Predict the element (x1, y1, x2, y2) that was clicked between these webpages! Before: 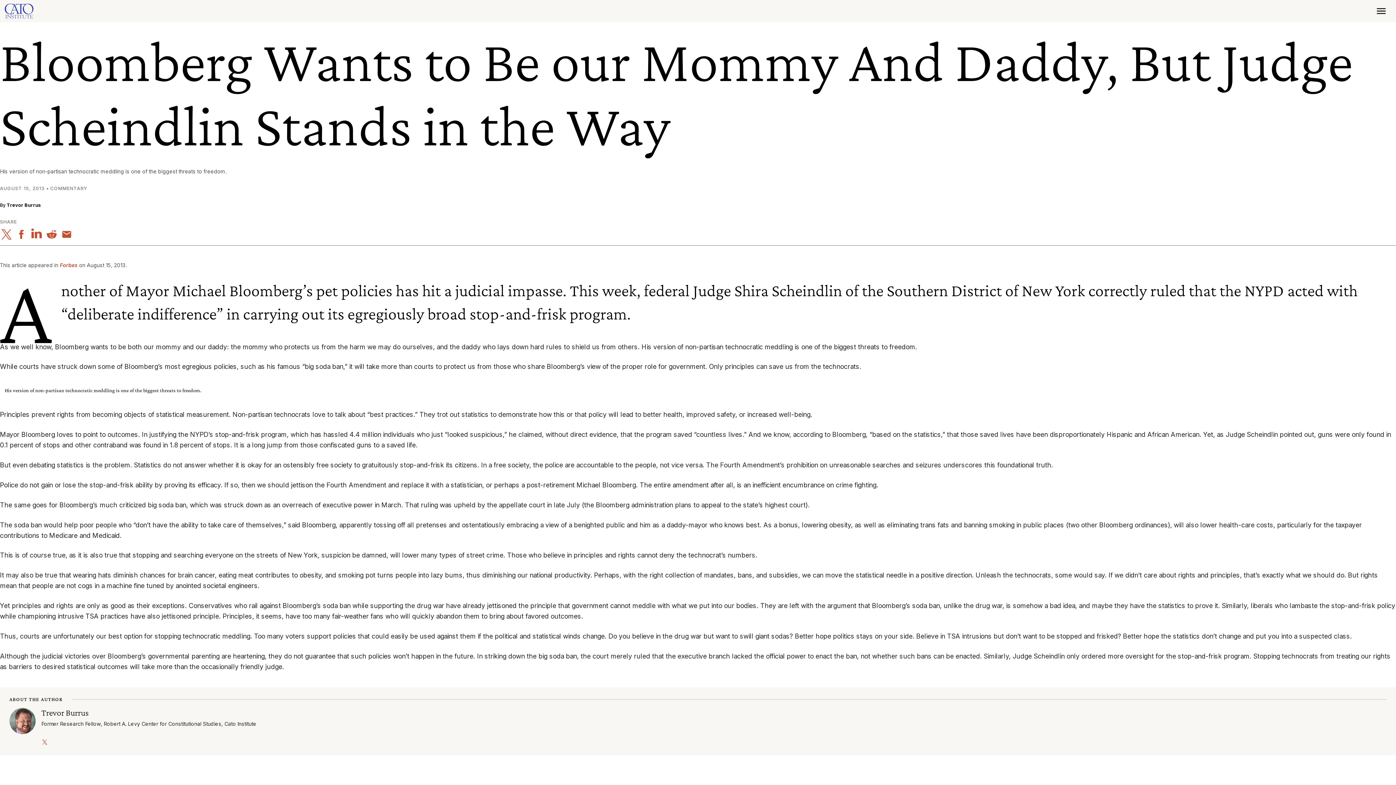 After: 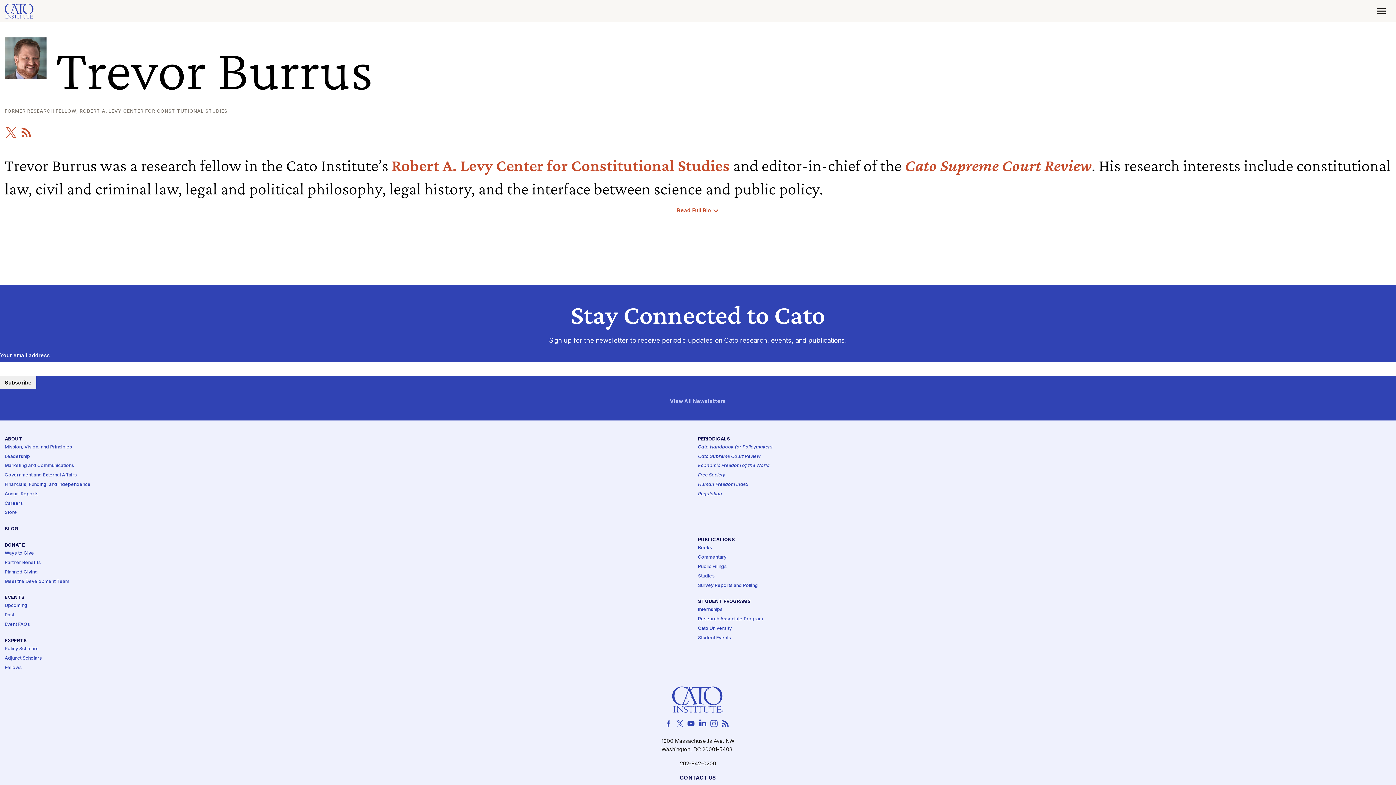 Action: bbox: (9, 717, 35, 723)